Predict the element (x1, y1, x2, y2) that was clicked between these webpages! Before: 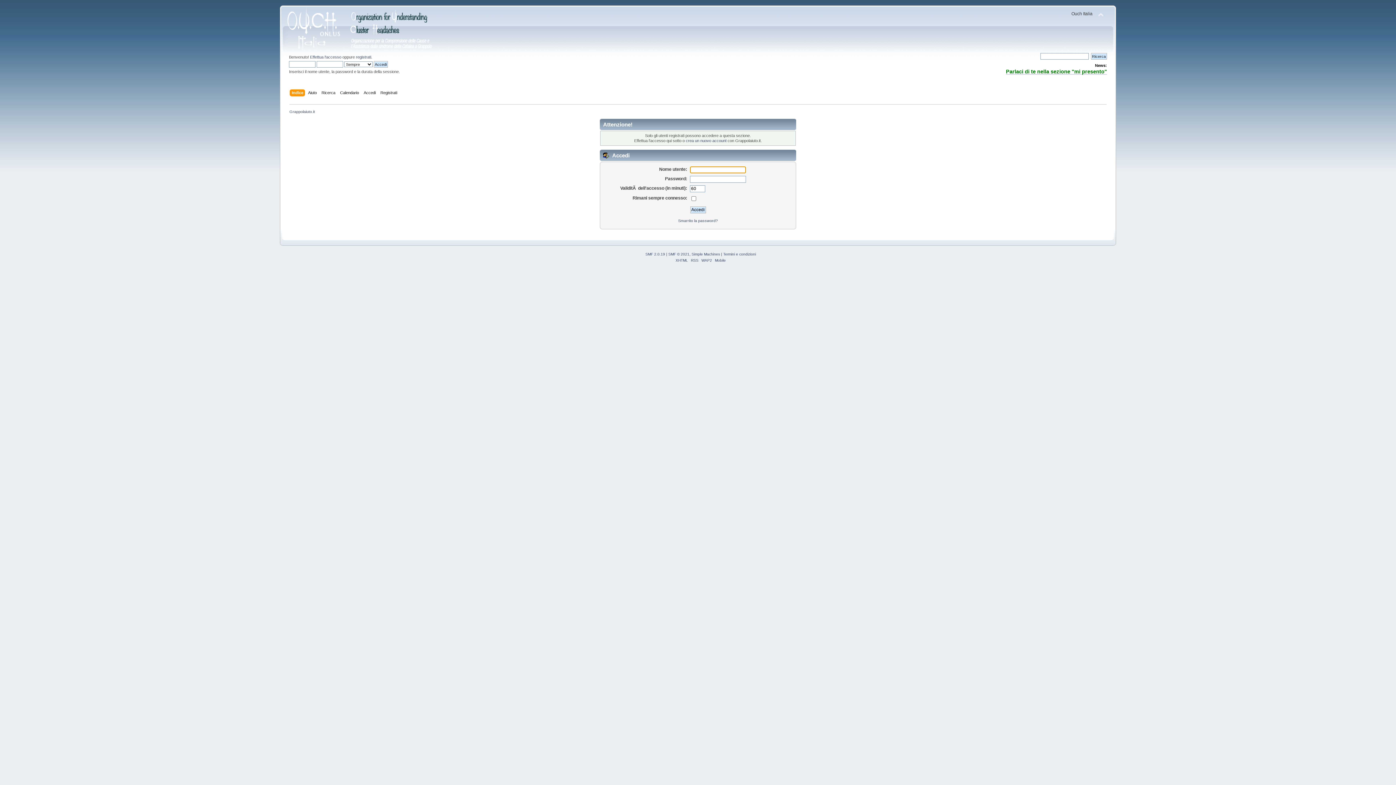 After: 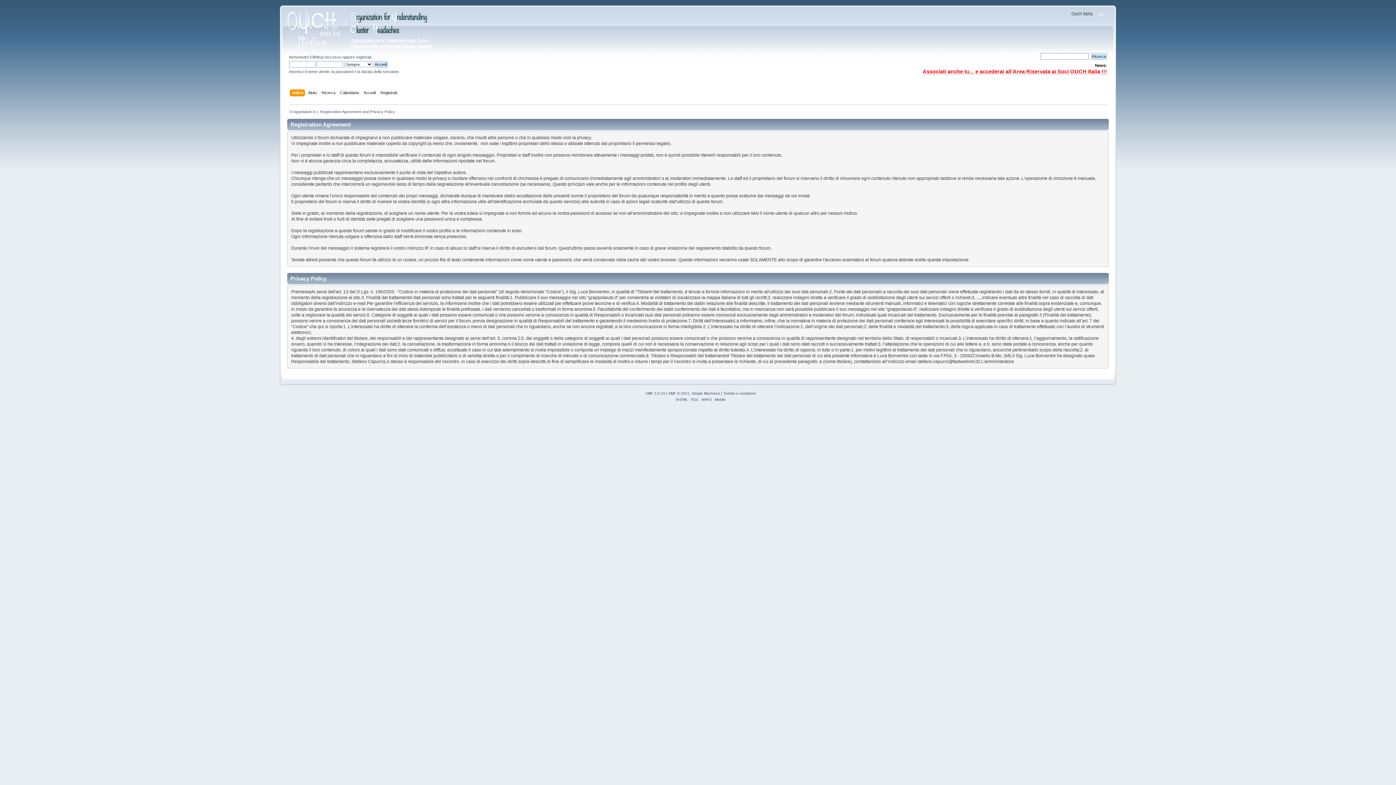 Action: label: Termini e condizioni bbox: (723, 252, 756, 256)